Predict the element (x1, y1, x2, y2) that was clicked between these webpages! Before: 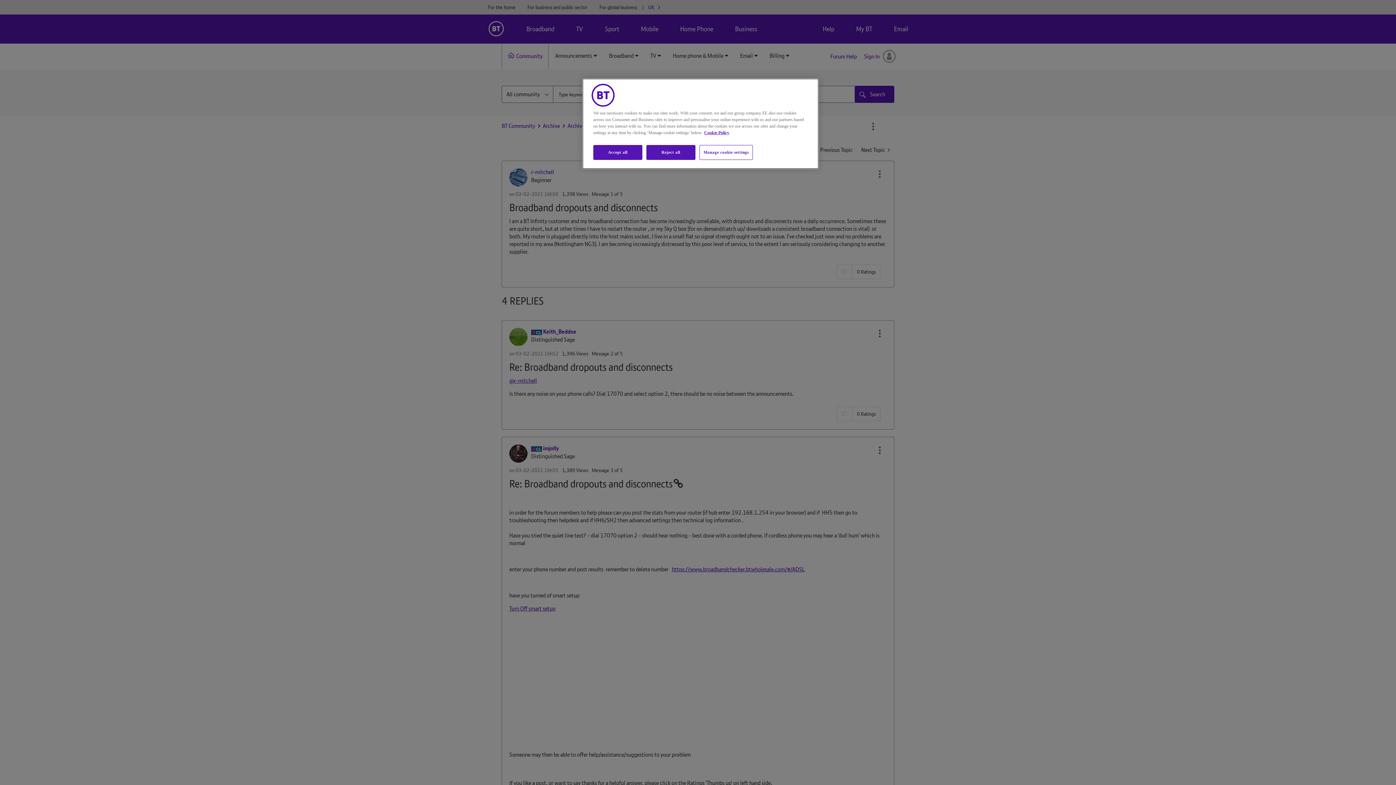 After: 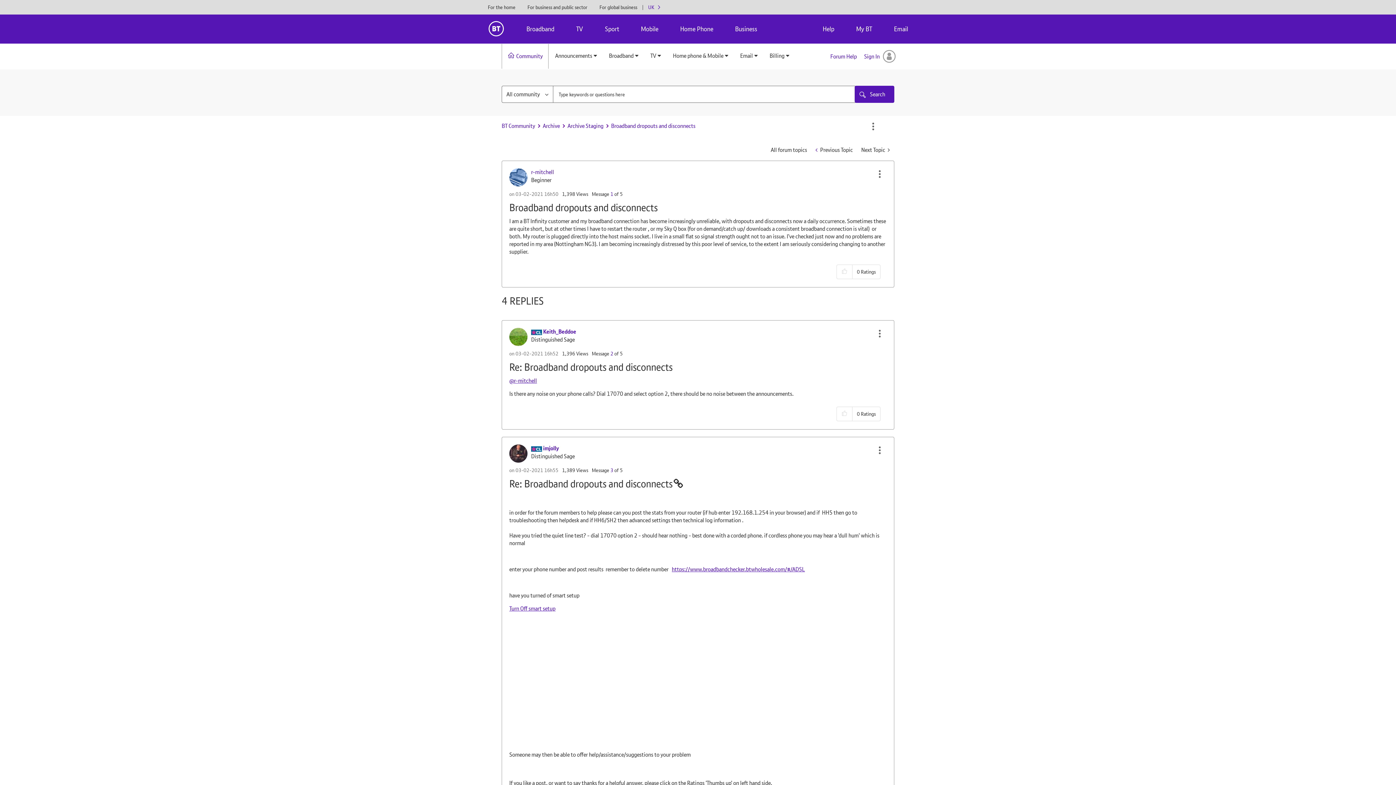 Action: bbox: (593, 145, 642, 160) label: Accept all